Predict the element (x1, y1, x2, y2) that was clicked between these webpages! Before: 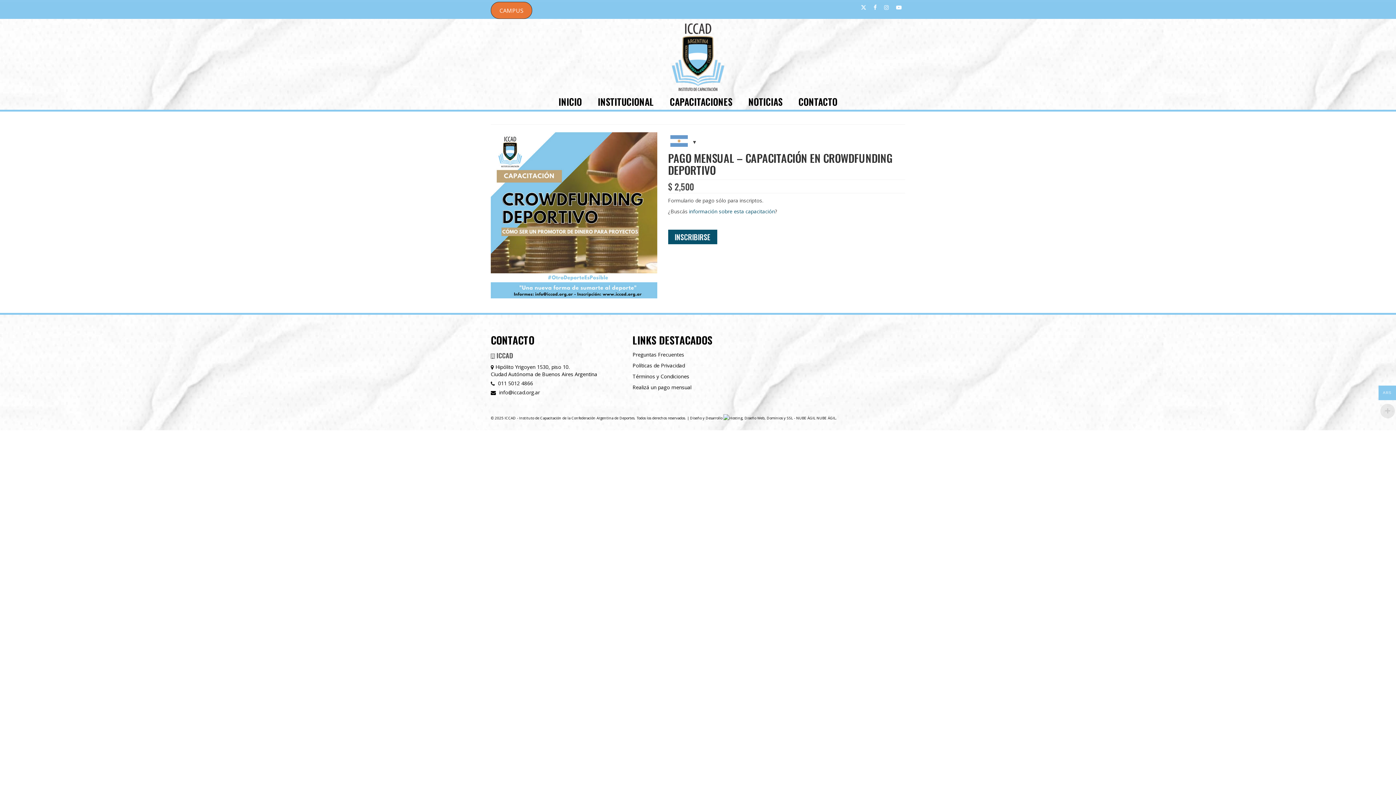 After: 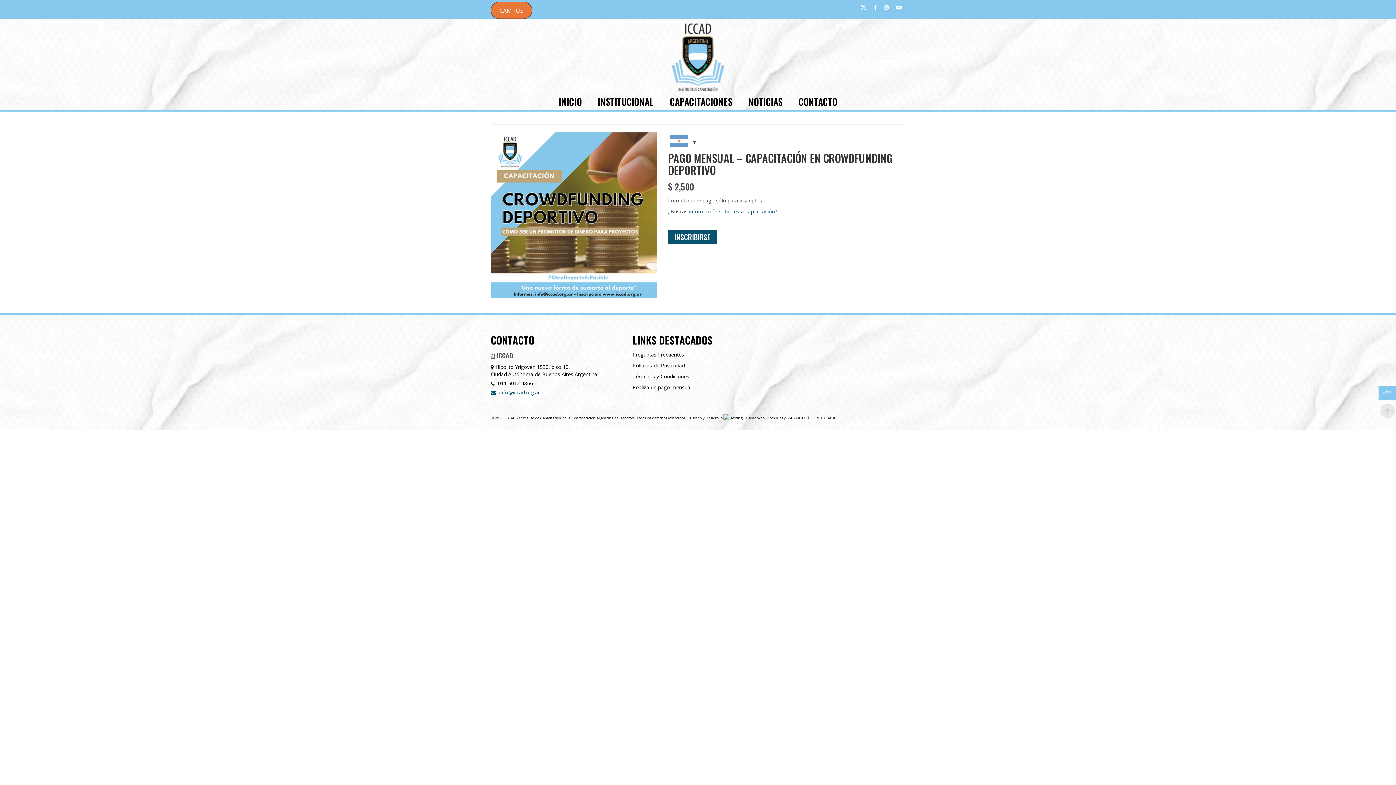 Action: label:  info@iccad.org.ar bbox: (490, 388, 540, 395)